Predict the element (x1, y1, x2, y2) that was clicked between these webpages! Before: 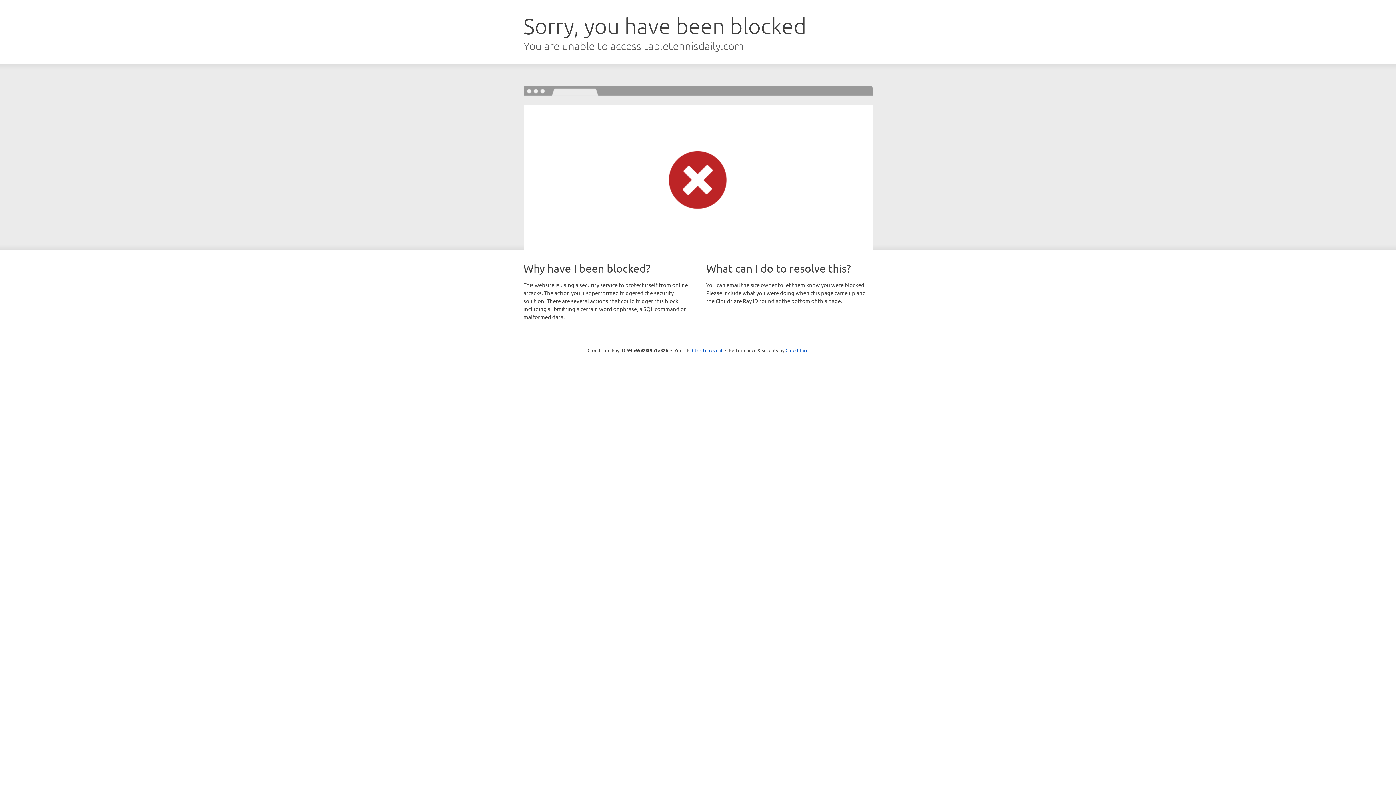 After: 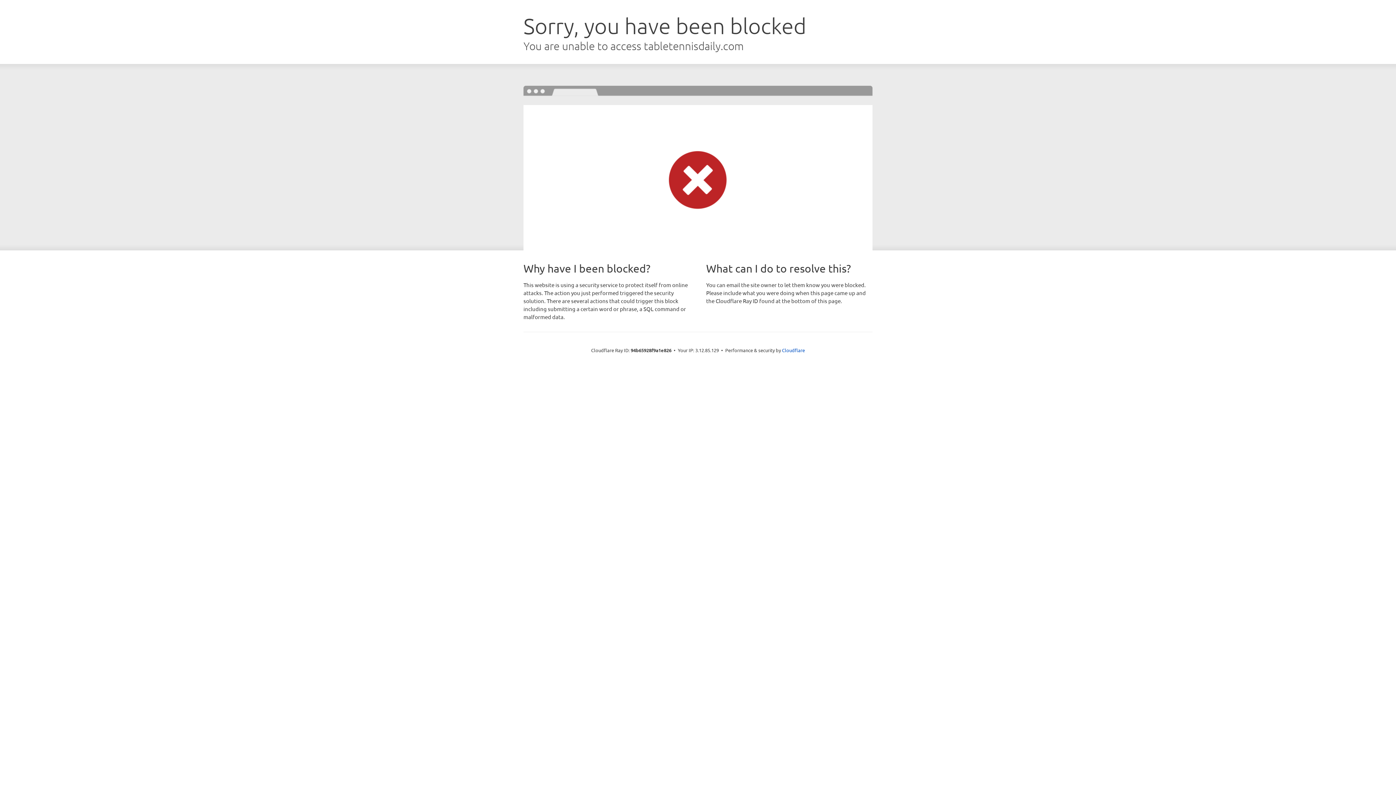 Action: bbox: (692, 346, 722, 353) label: Click to reveal